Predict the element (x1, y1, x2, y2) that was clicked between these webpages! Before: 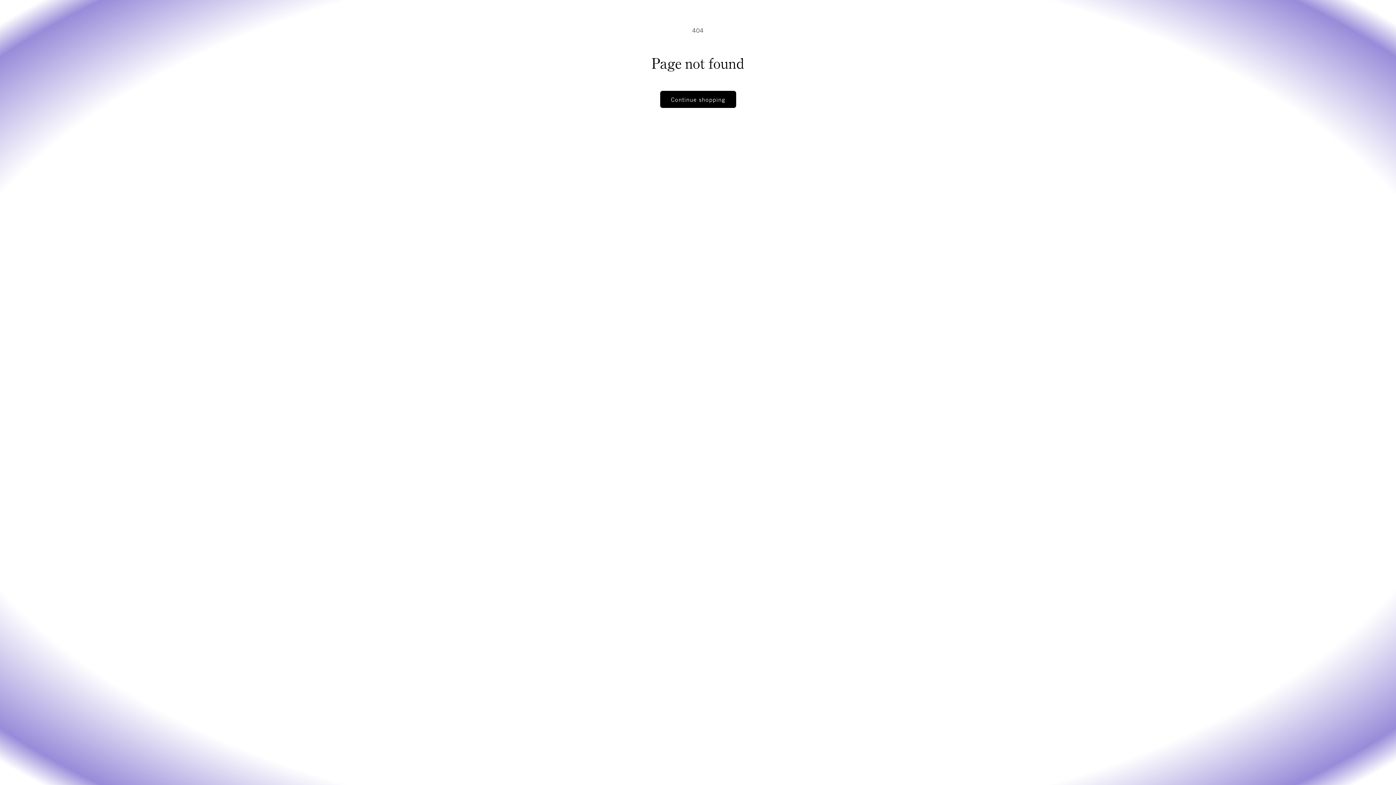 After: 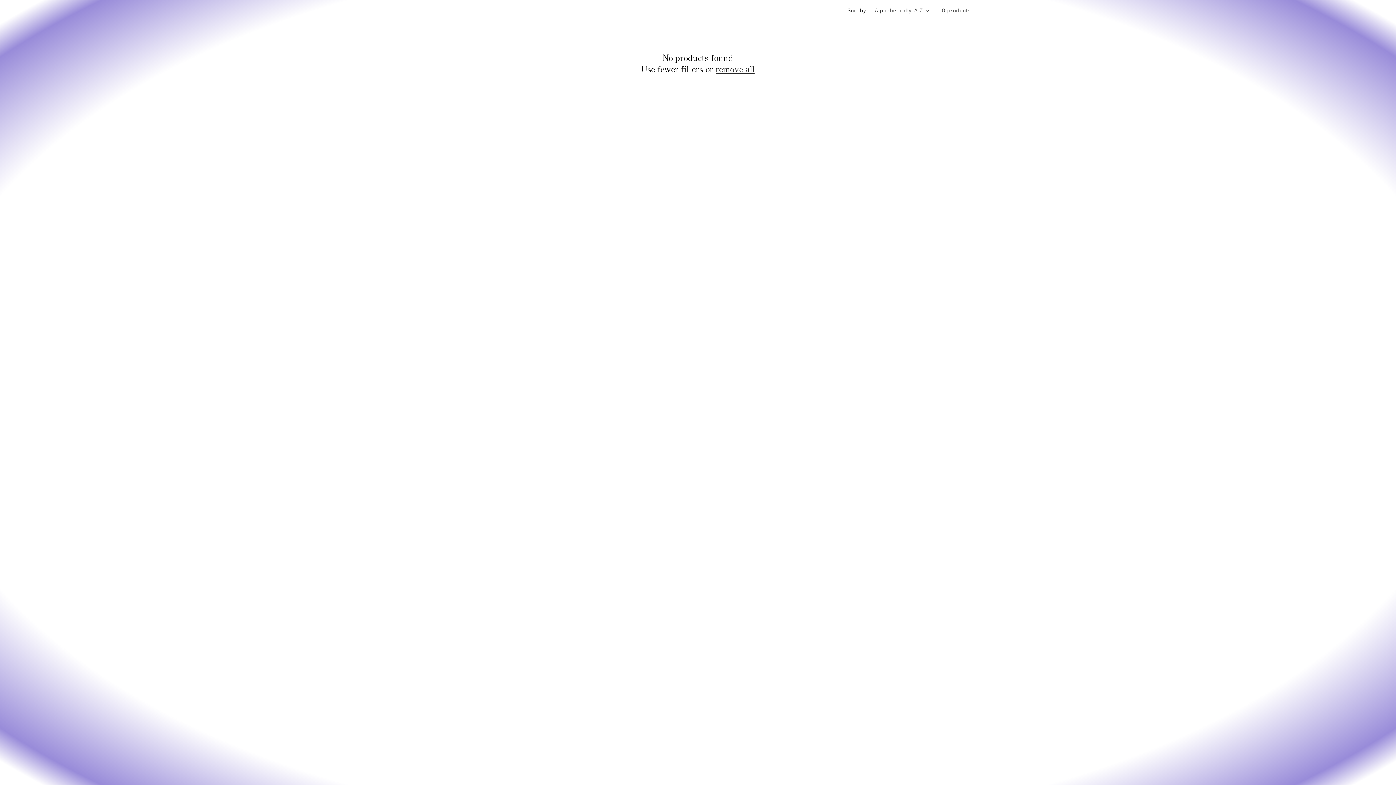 Action: label: Continue shopping bbox: (660, 90, 736, 108)